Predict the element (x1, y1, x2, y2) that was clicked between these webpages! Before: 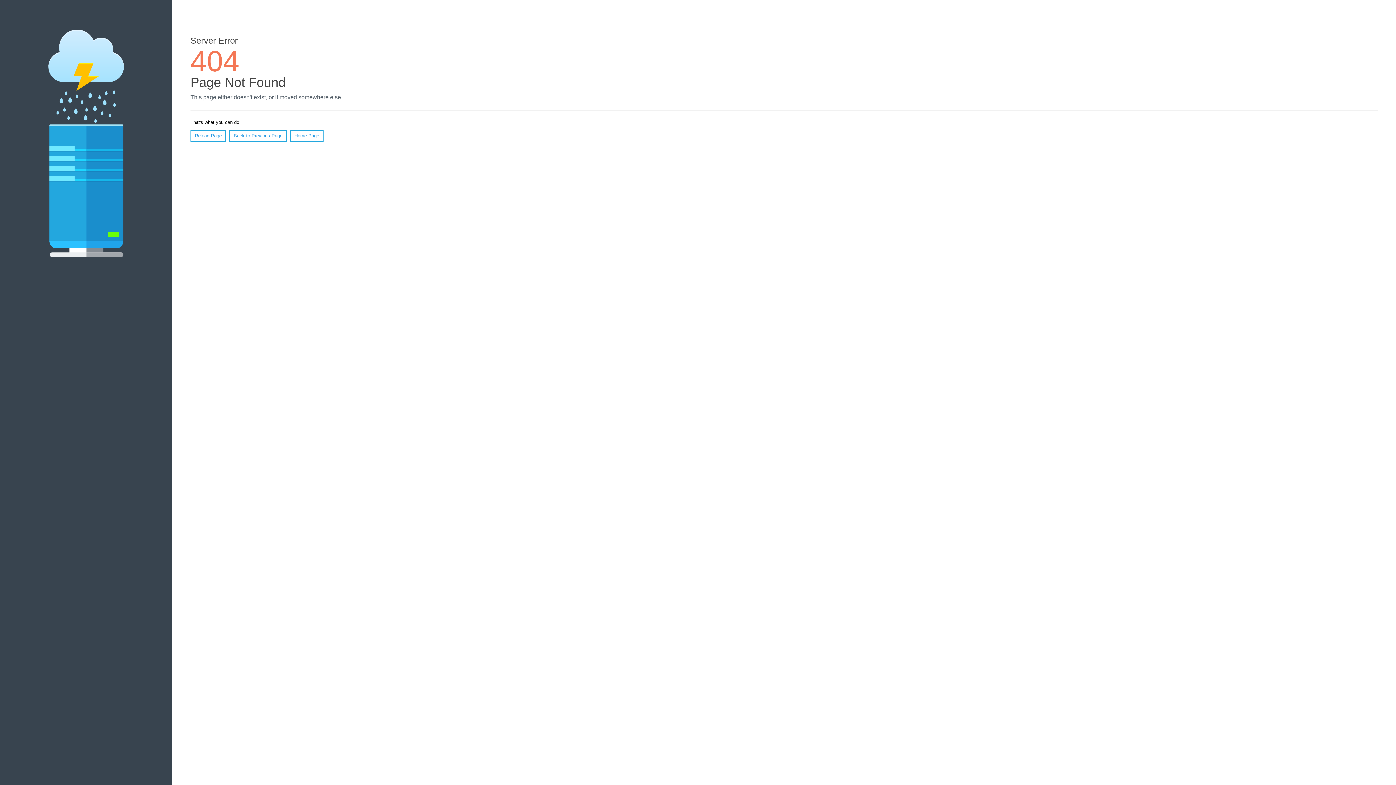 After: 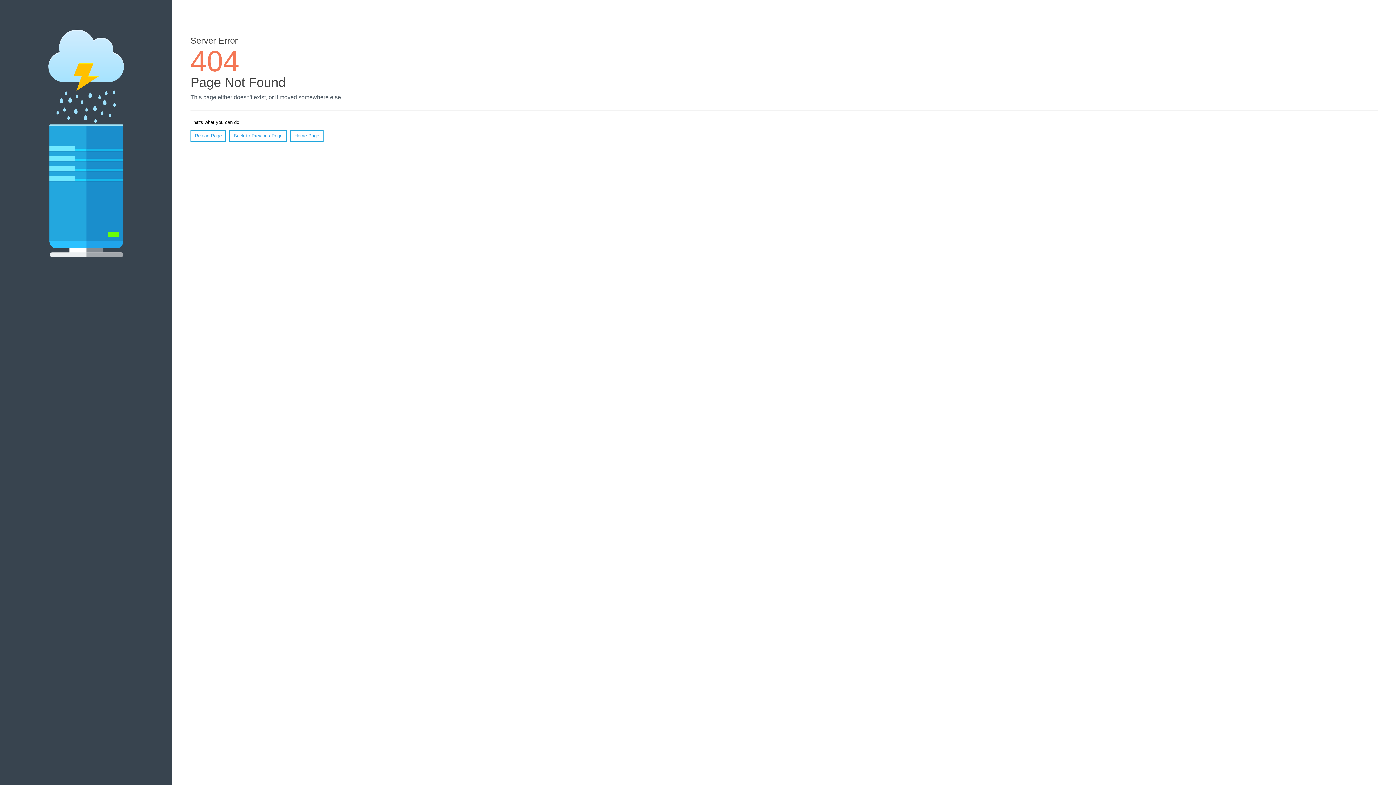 Action: bbox: (190, 130, 226, 141) label: Reload Page